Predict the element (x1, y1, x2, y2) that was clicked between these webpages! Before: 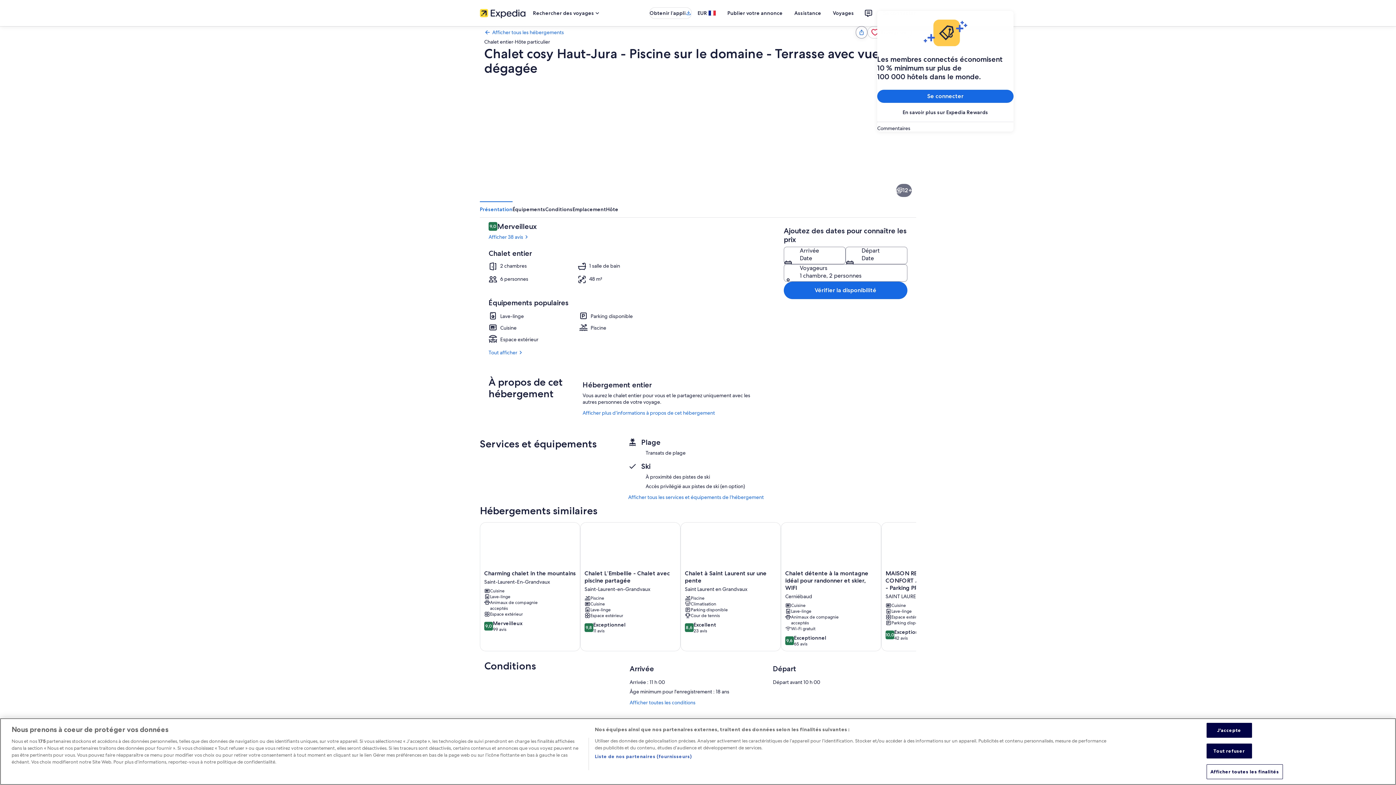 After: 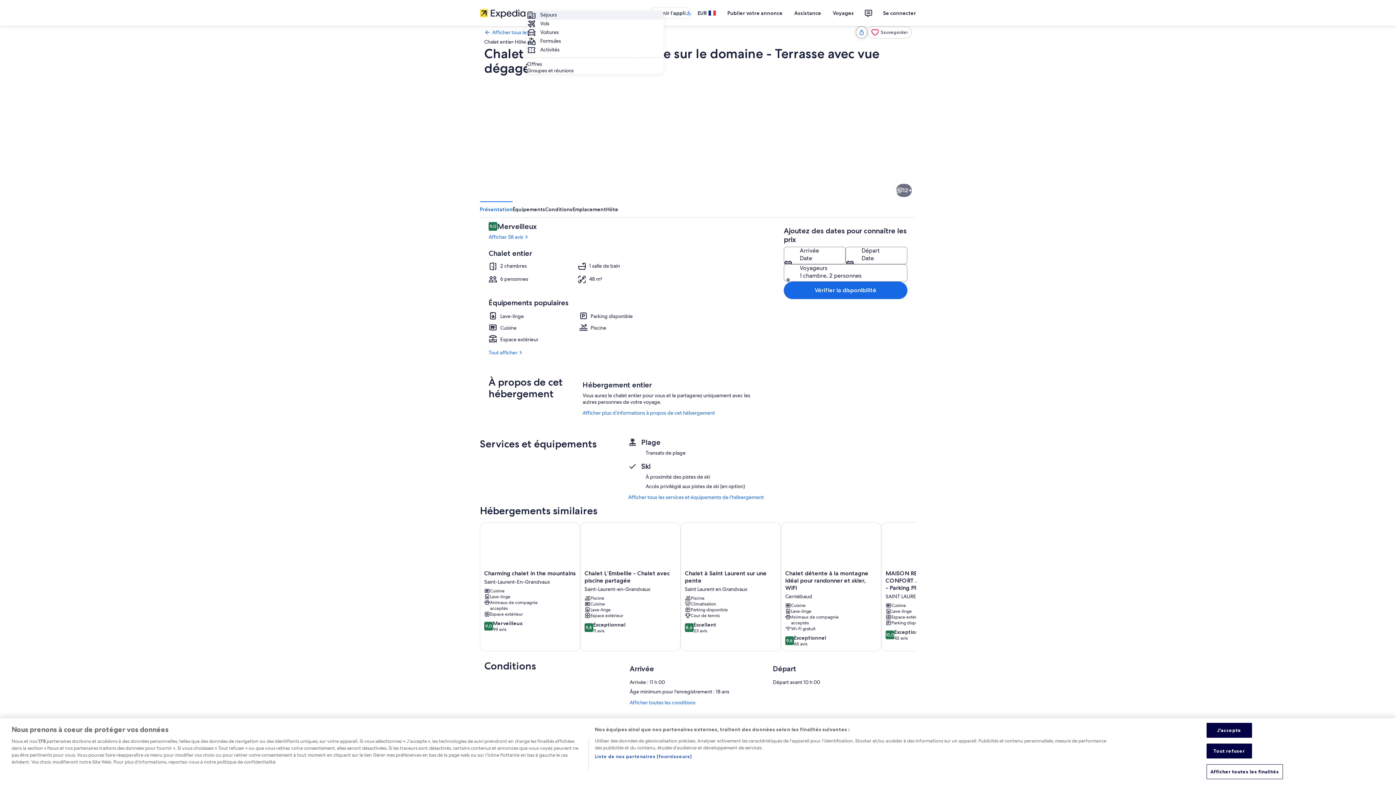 Action: bbox: (527, 6, 606, 19) label: Rechercher des voyages